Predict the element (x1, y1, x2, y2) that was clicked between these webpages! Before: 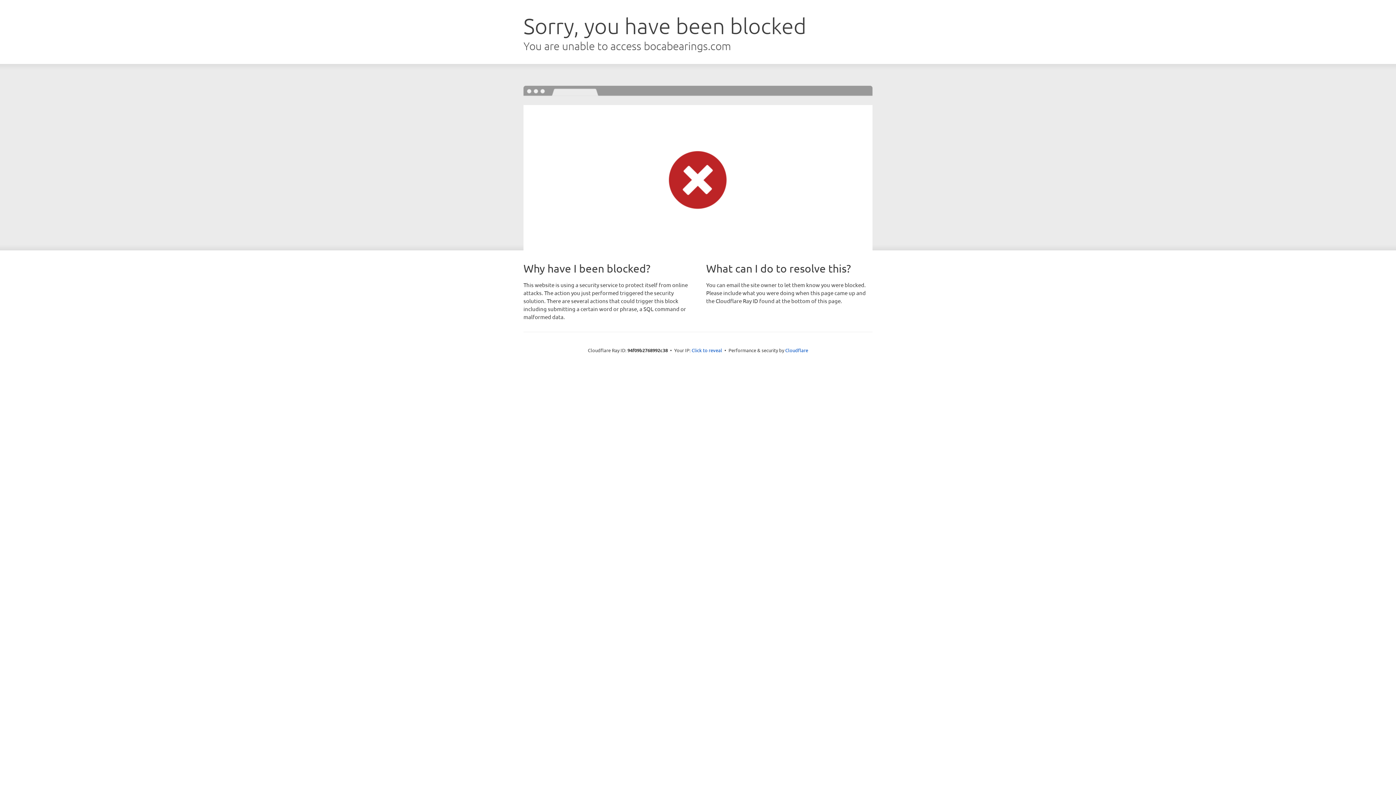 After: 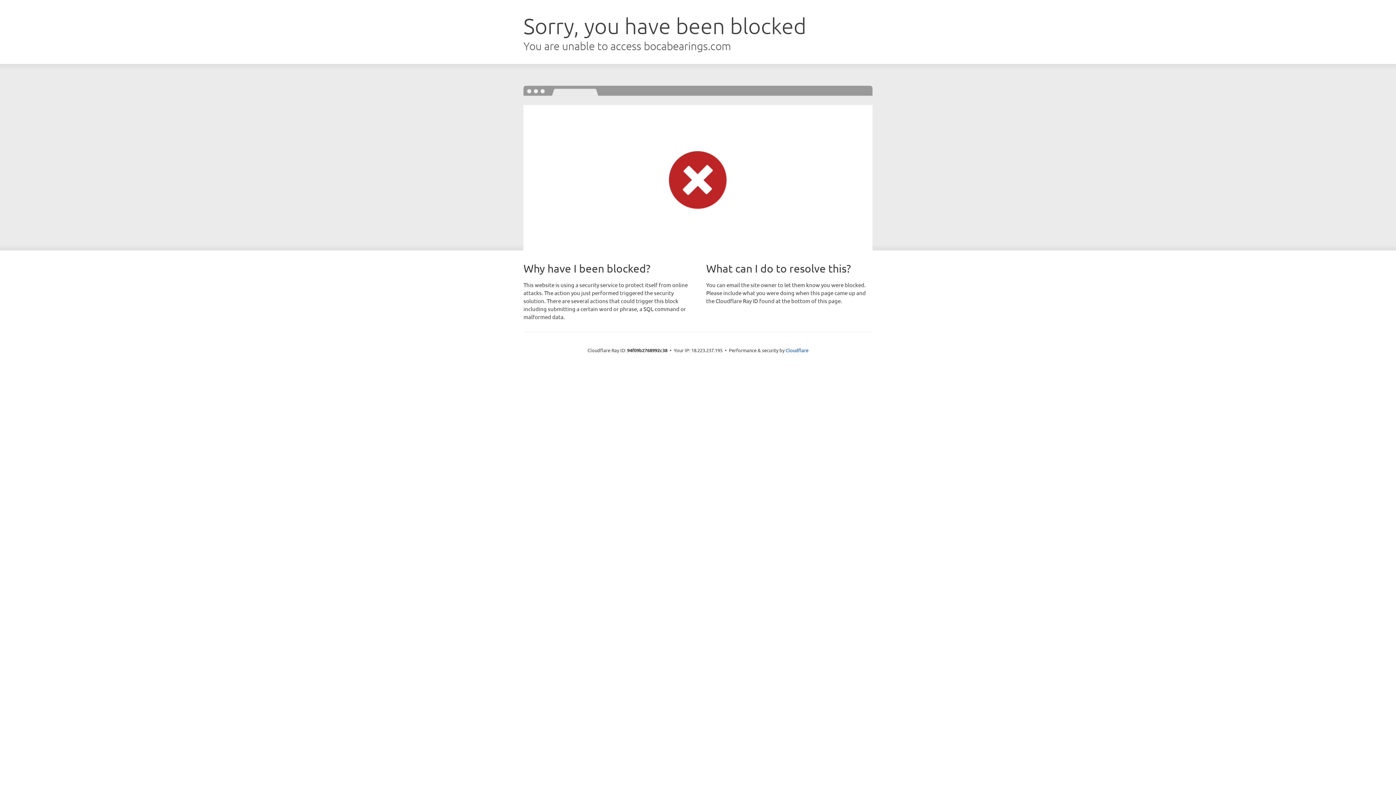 Action: bbox: (691, 346, 722, 353) label: Click to reveal